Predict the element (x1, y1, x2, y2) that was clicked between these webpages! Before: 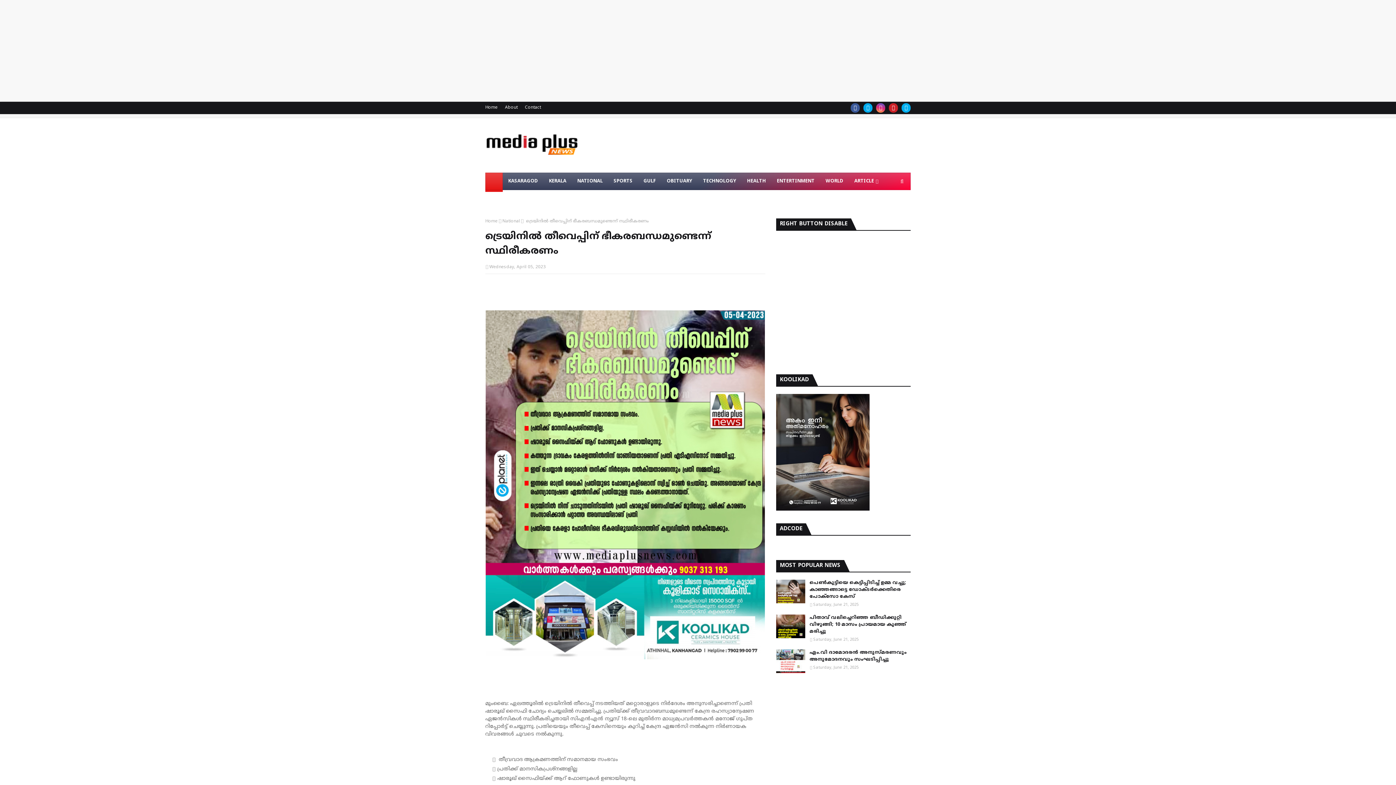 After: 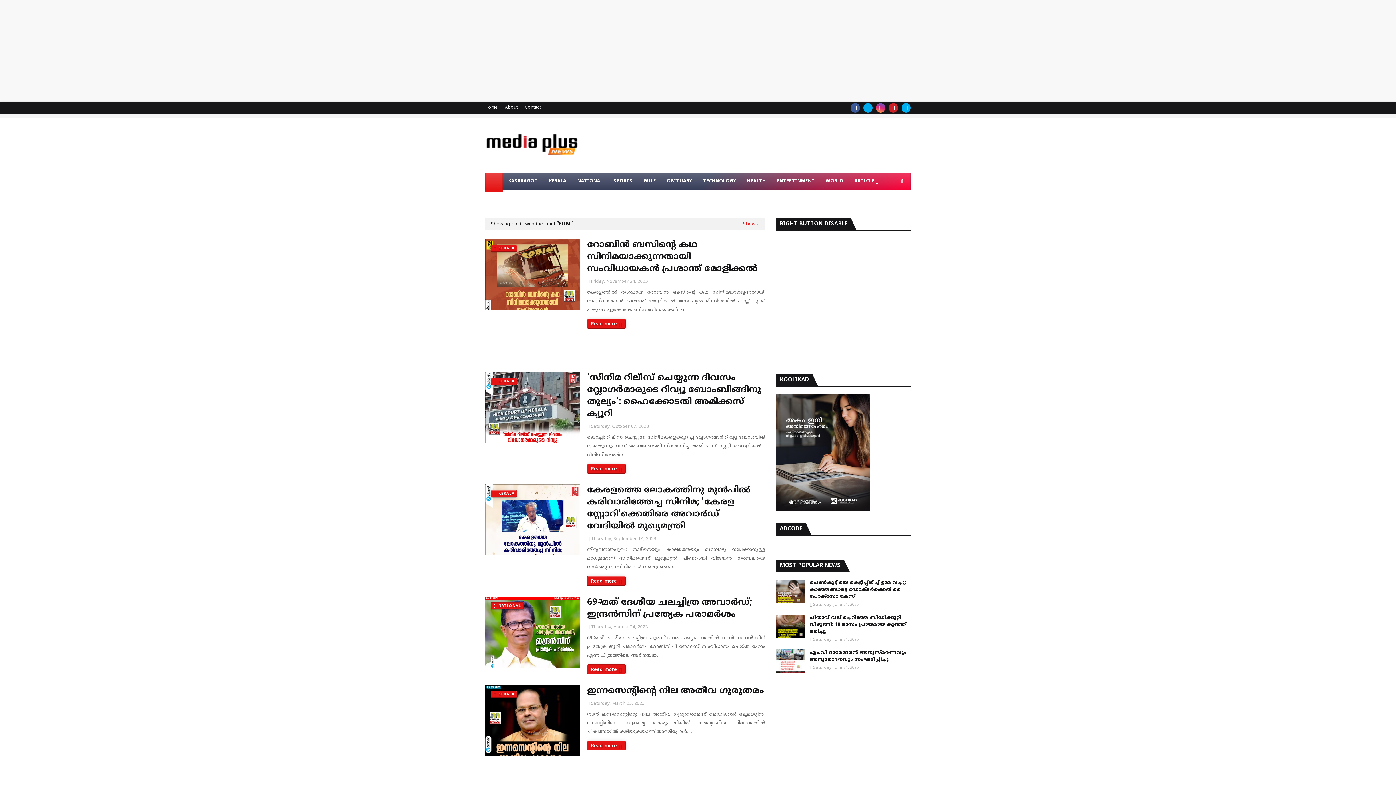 Action: bbox: (771, 172, 820, 190) label: ENTERTINMENT